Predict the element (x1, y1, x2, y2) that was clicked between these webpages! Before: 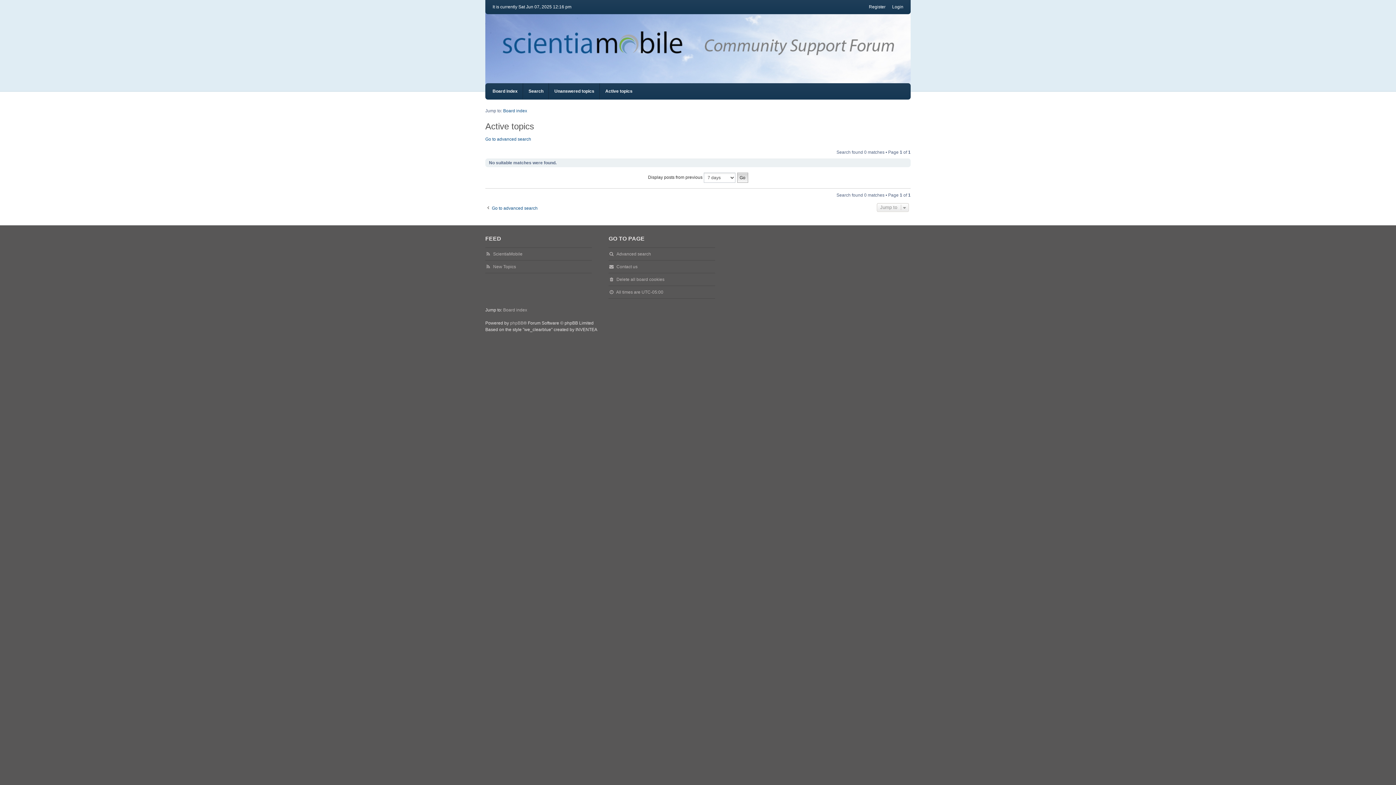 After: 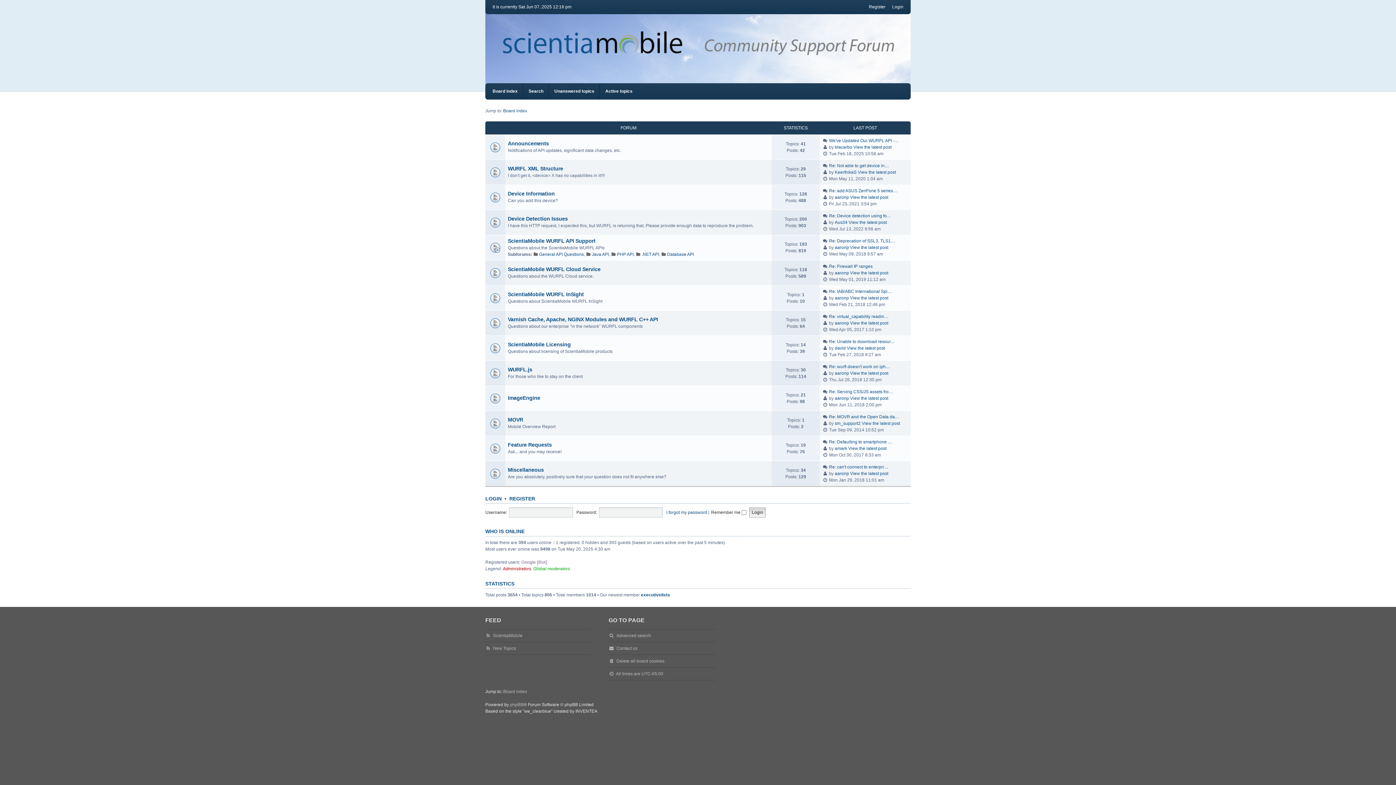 Action: bbox: (493, 250, 522, 257) label: ScientiaMobile